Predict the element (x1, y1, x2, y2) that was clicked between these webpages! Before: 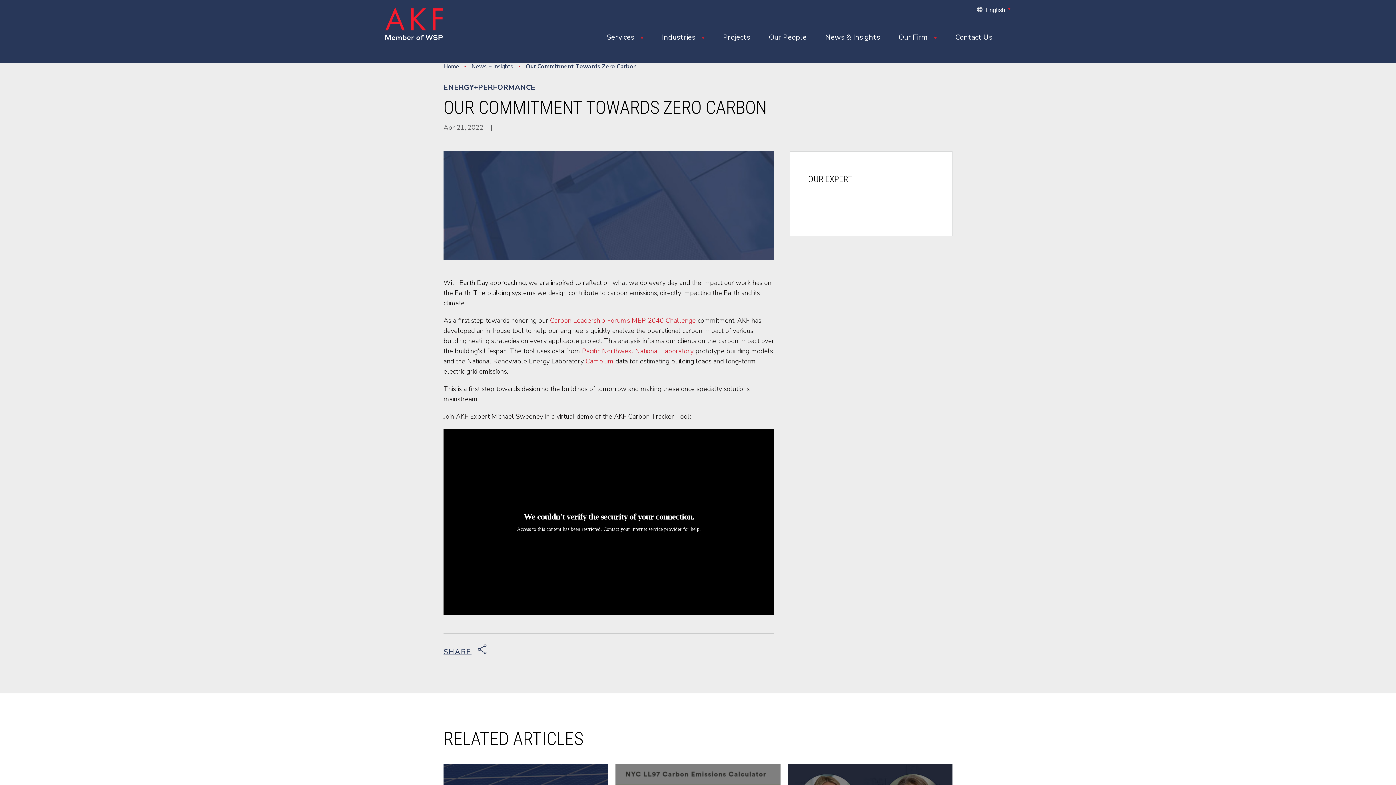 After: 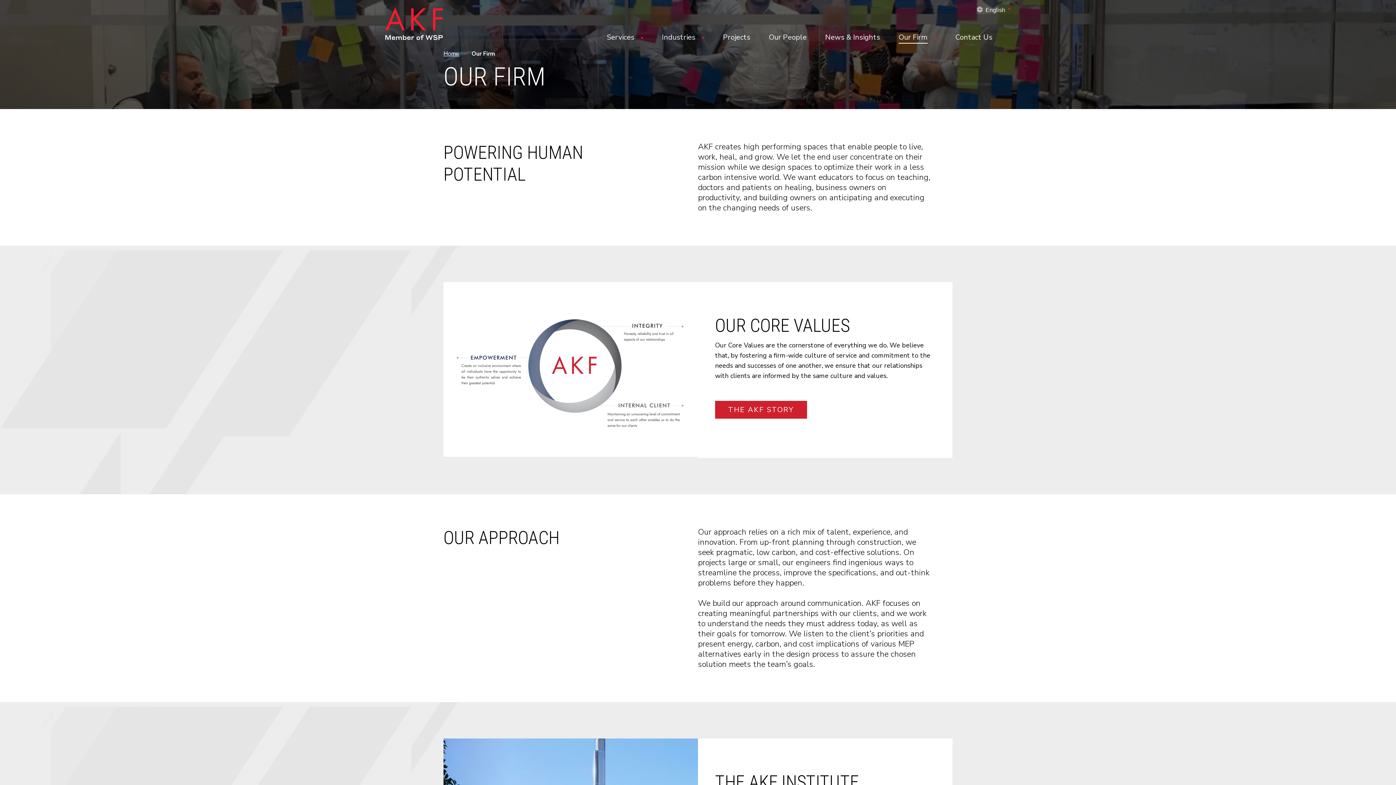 Action: label: Our Firm bbox: (898, 33, 928, 40)